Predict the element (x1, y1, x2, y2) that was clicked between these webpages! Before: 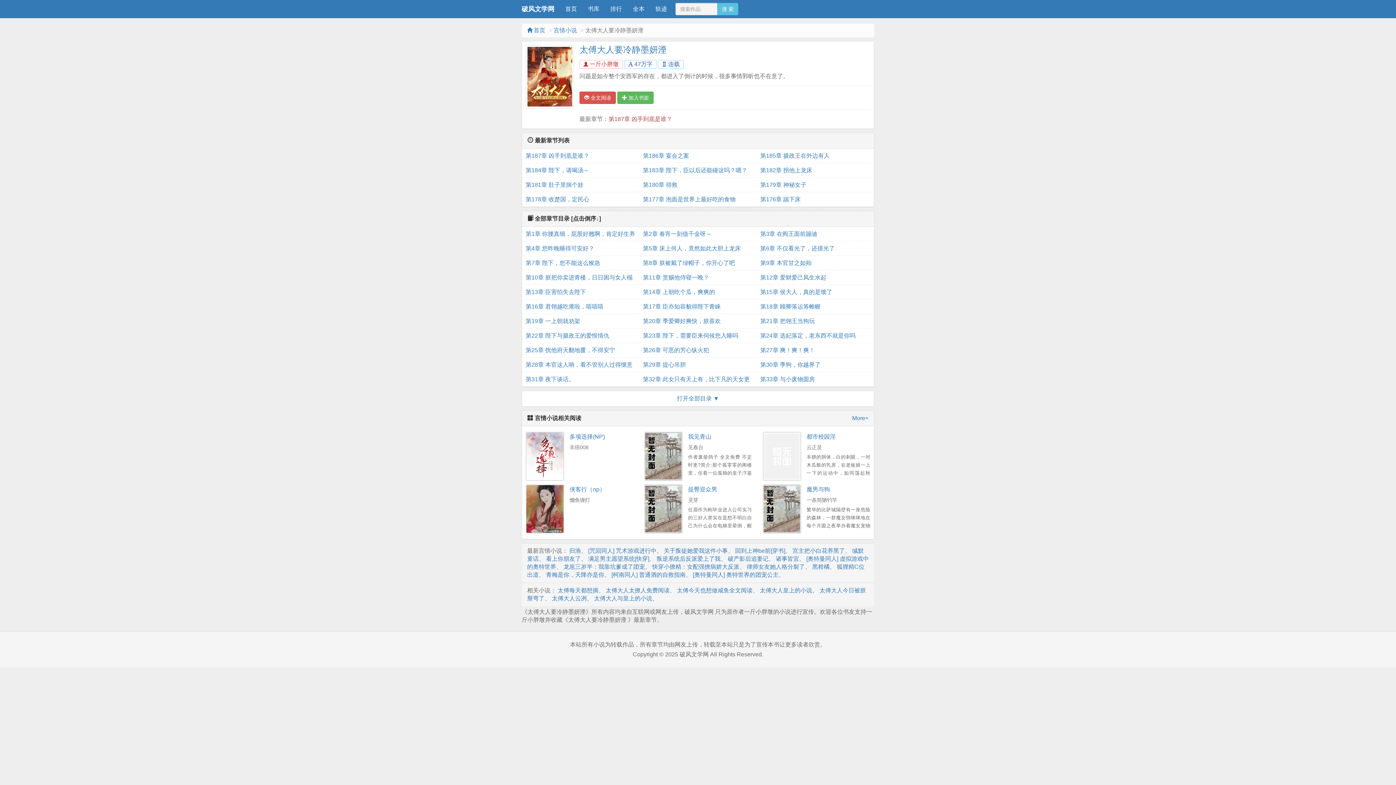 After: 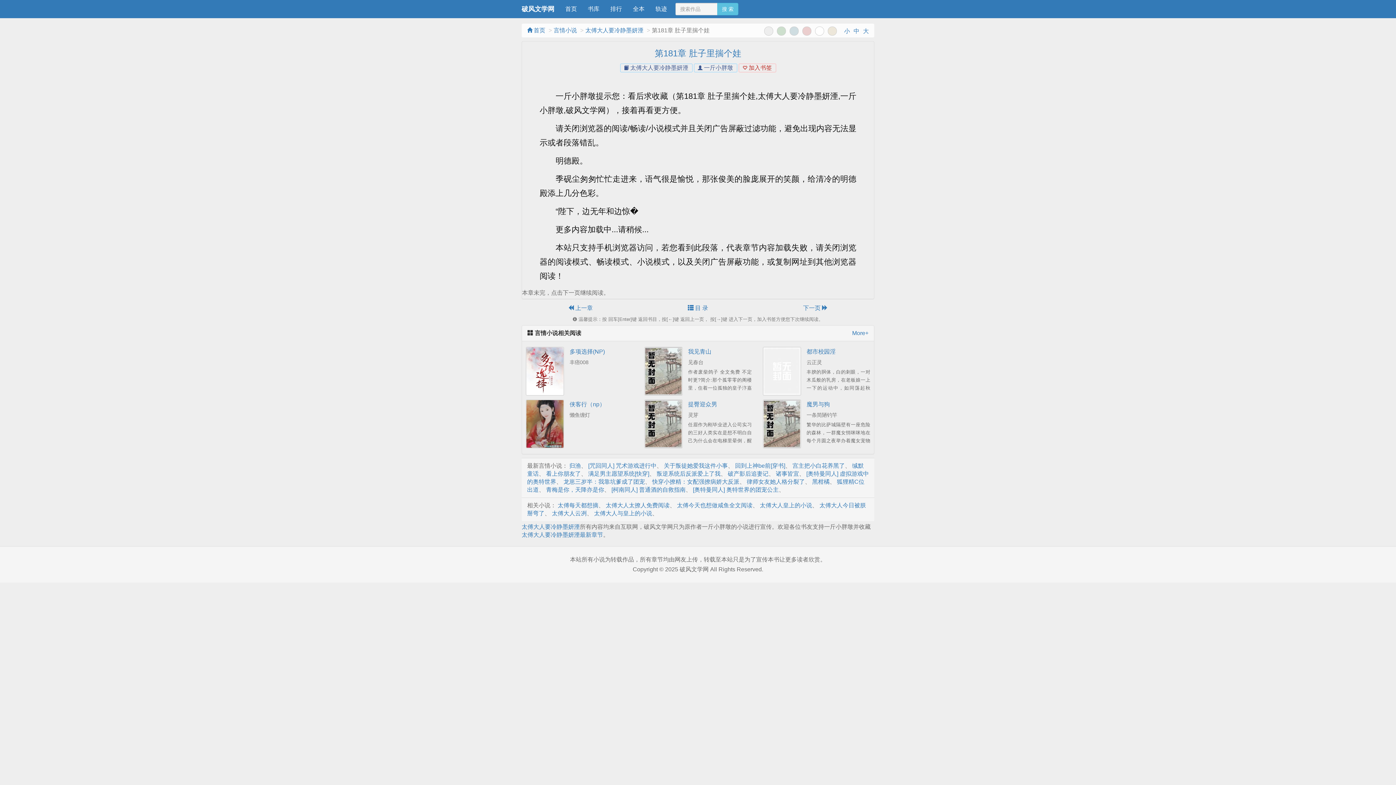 Action: bbox: (525, 177, 635, 192) label: 第181章 肚子里揣个娃